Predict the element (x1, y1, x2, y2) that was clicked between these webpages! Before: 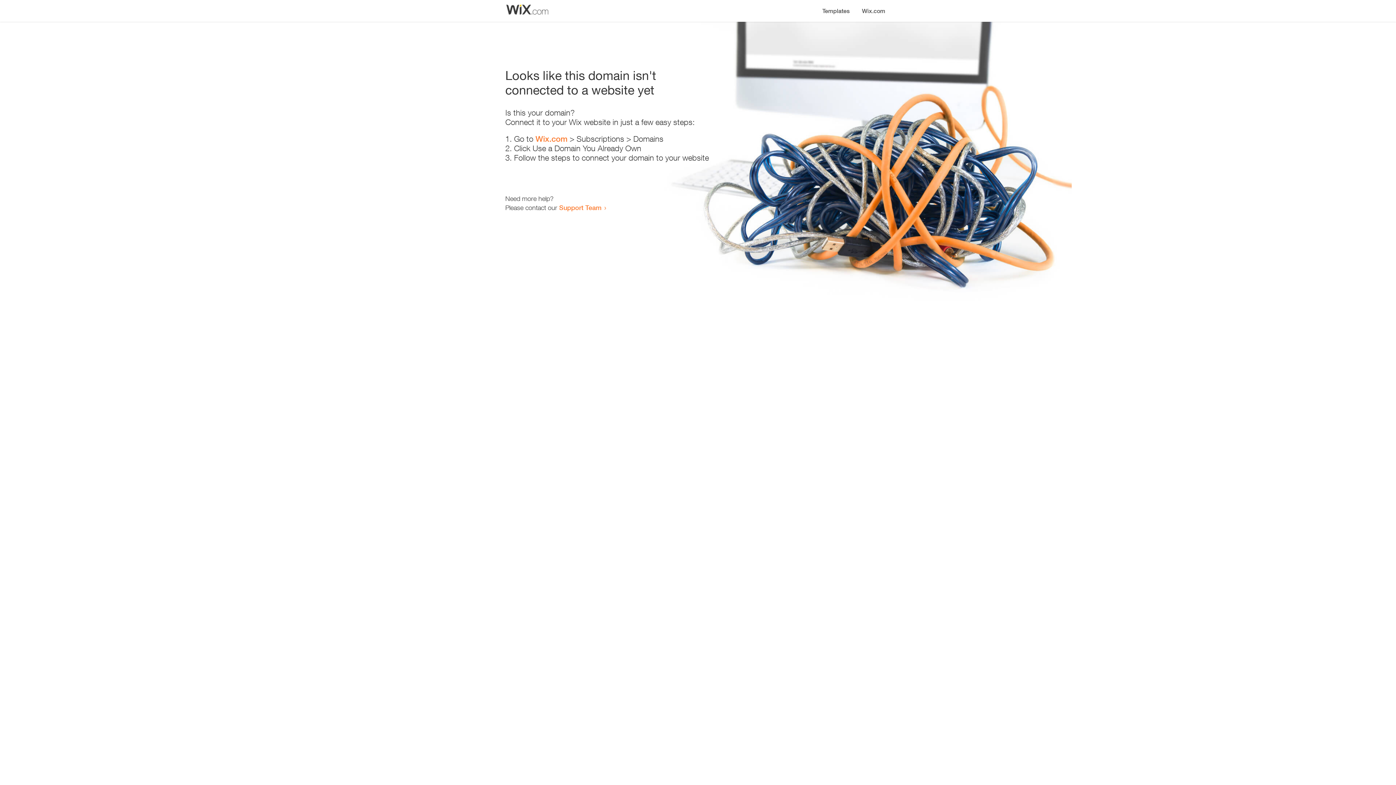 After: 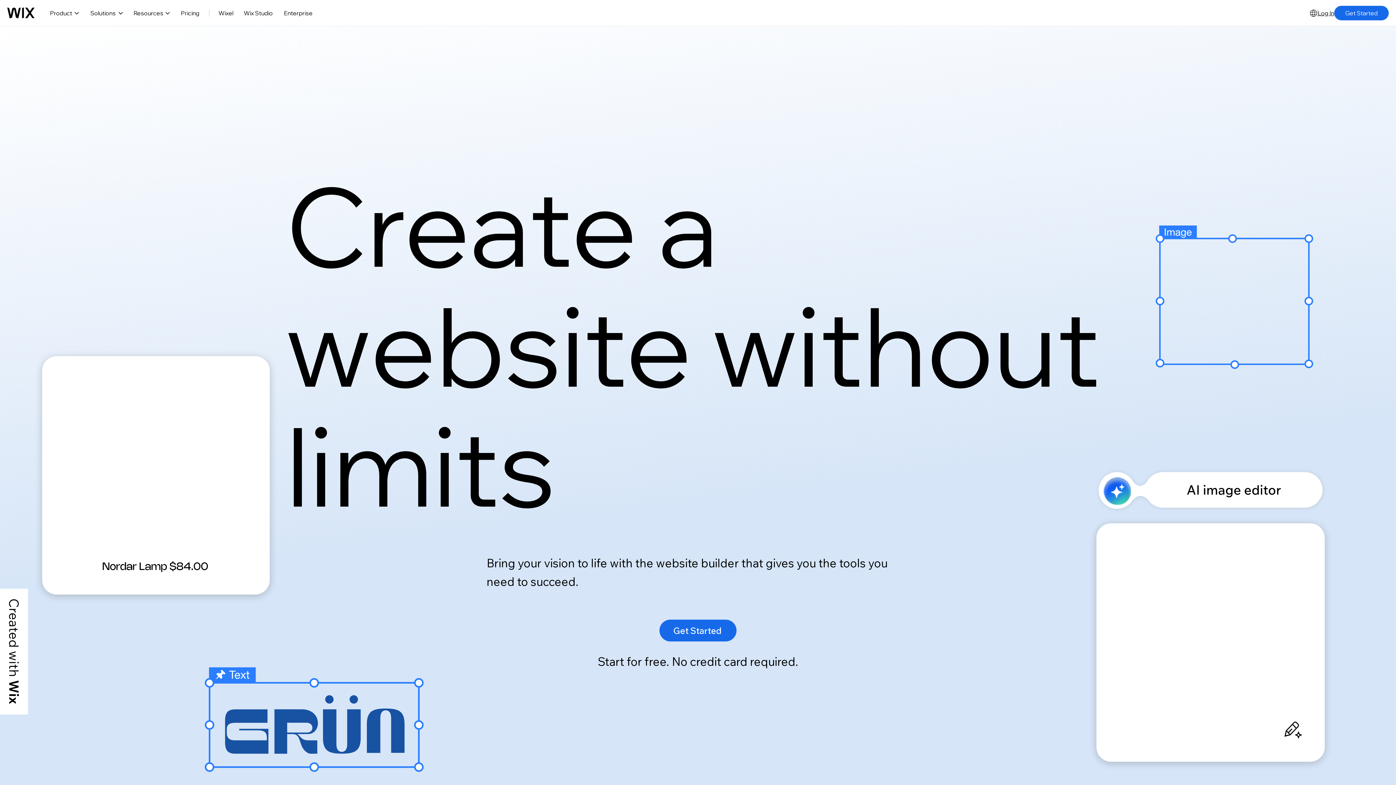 Action: bbox: (535, 134, 567, 143) label: Wix.com